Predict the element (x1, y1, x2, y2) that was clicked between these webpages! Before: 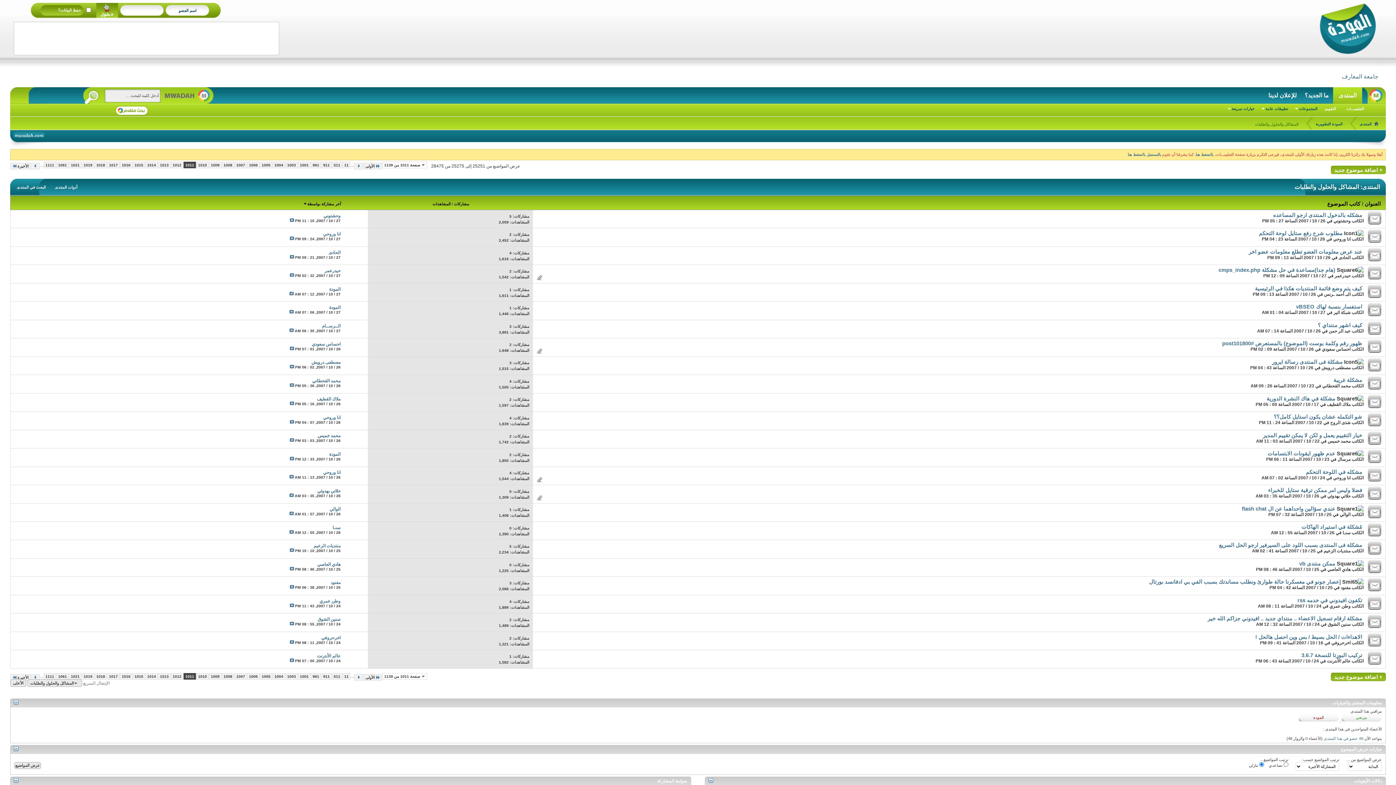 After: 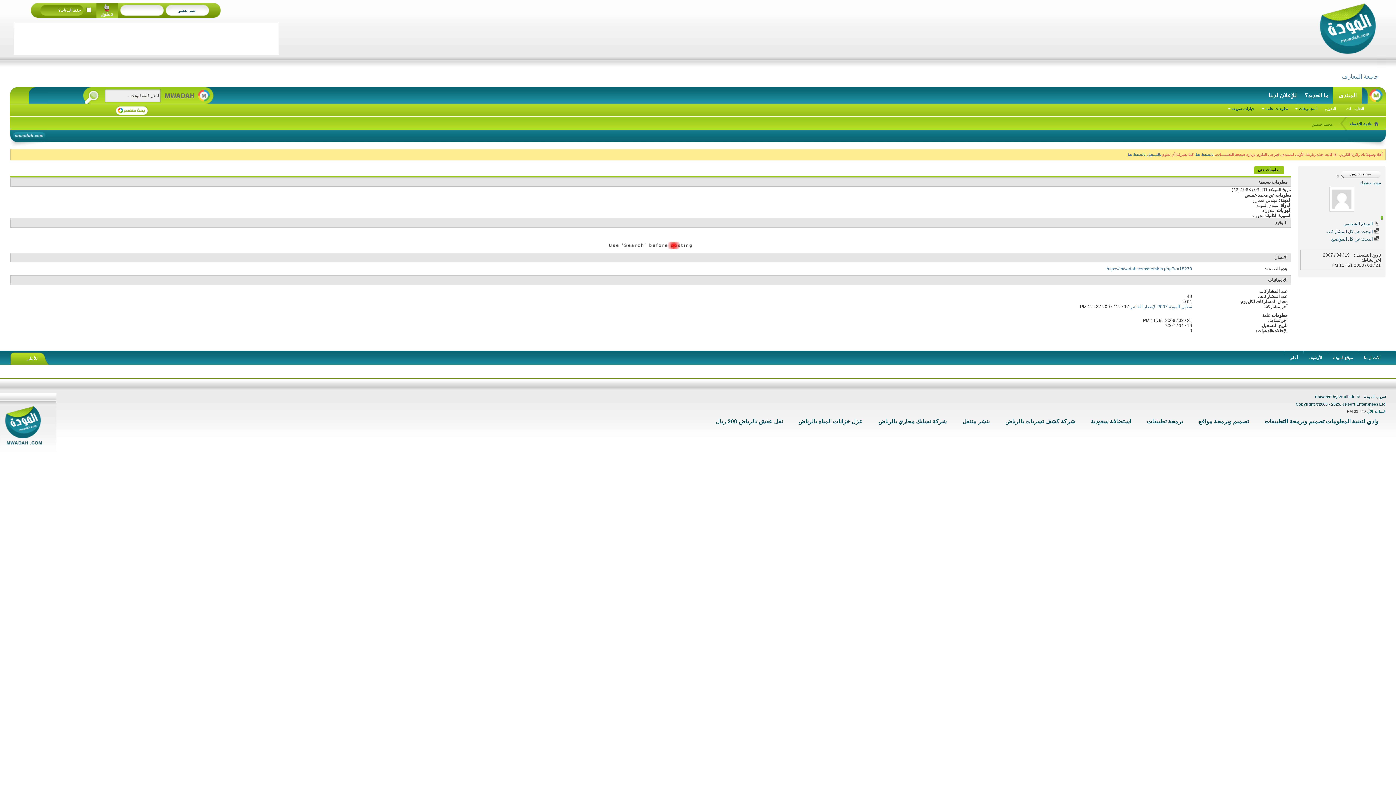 Action: bbox: (317, 433, 340, 438) label: محمد خميس